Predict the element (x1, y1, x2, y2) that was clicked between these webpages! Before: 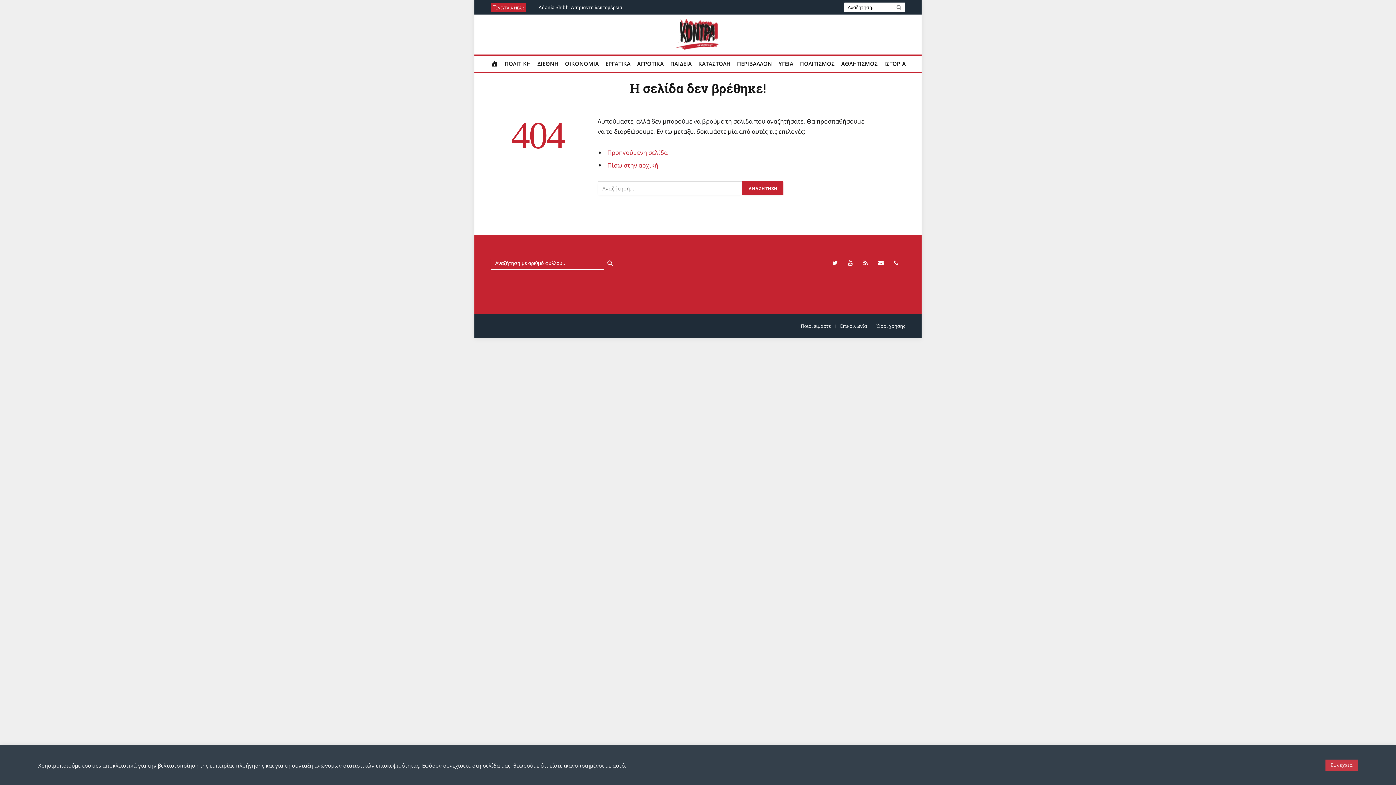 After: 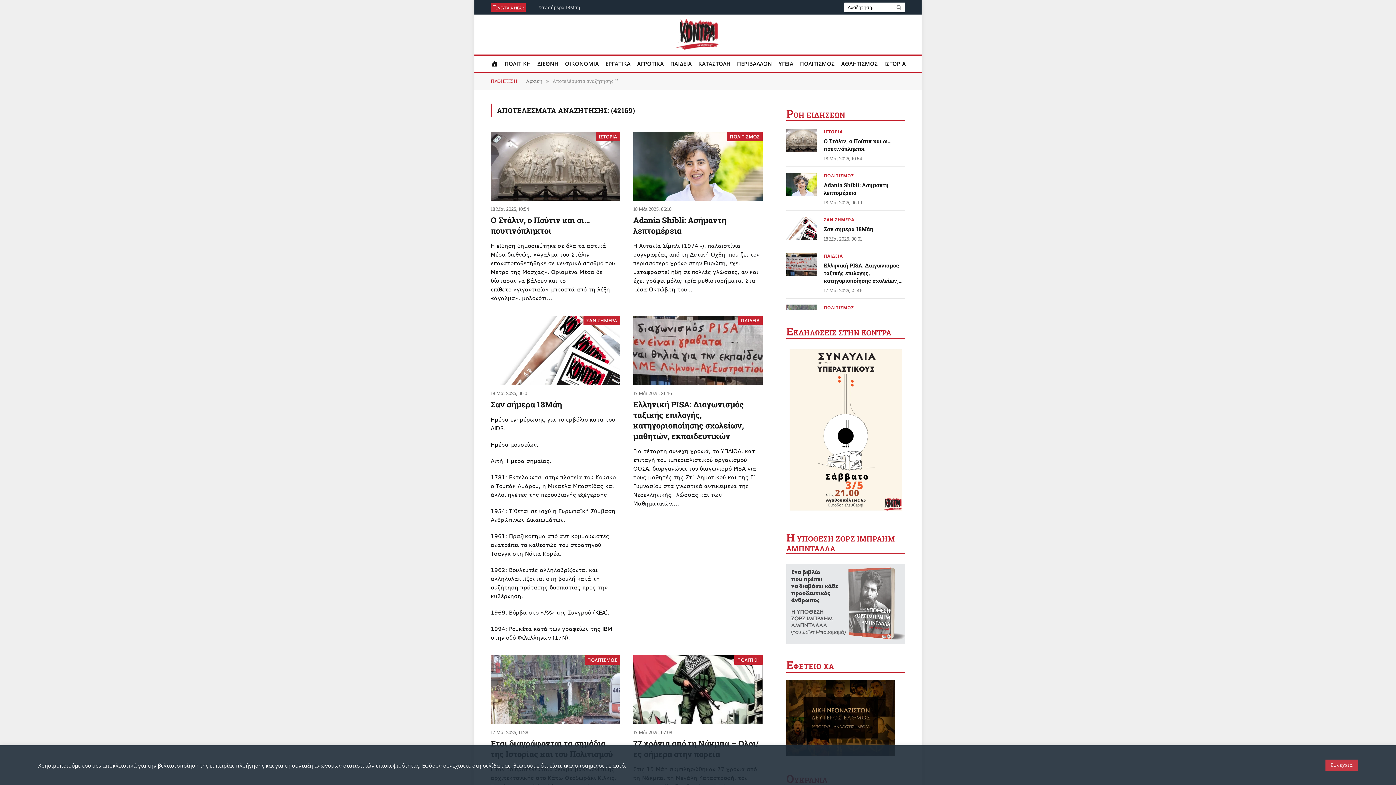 Action: bbox: (895, 0, 902, 14)